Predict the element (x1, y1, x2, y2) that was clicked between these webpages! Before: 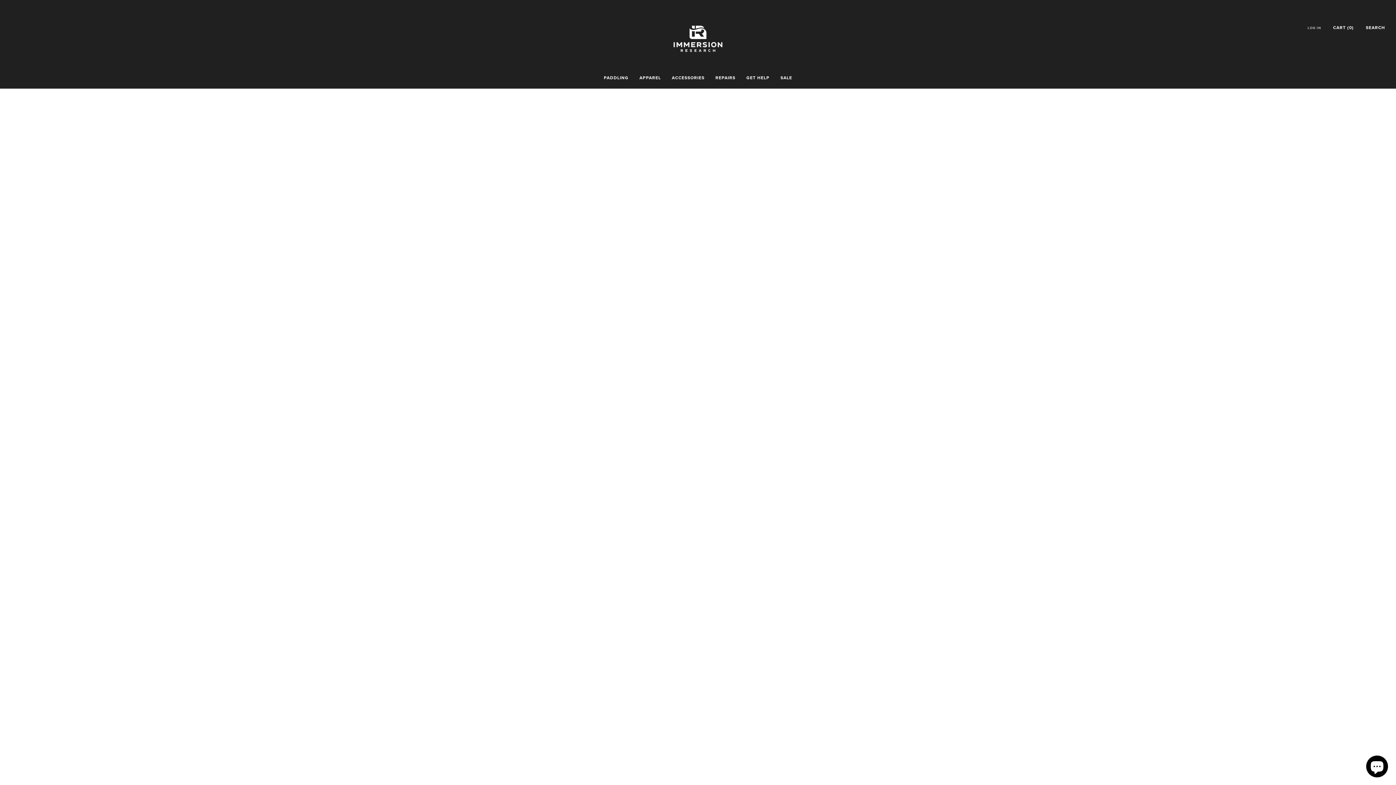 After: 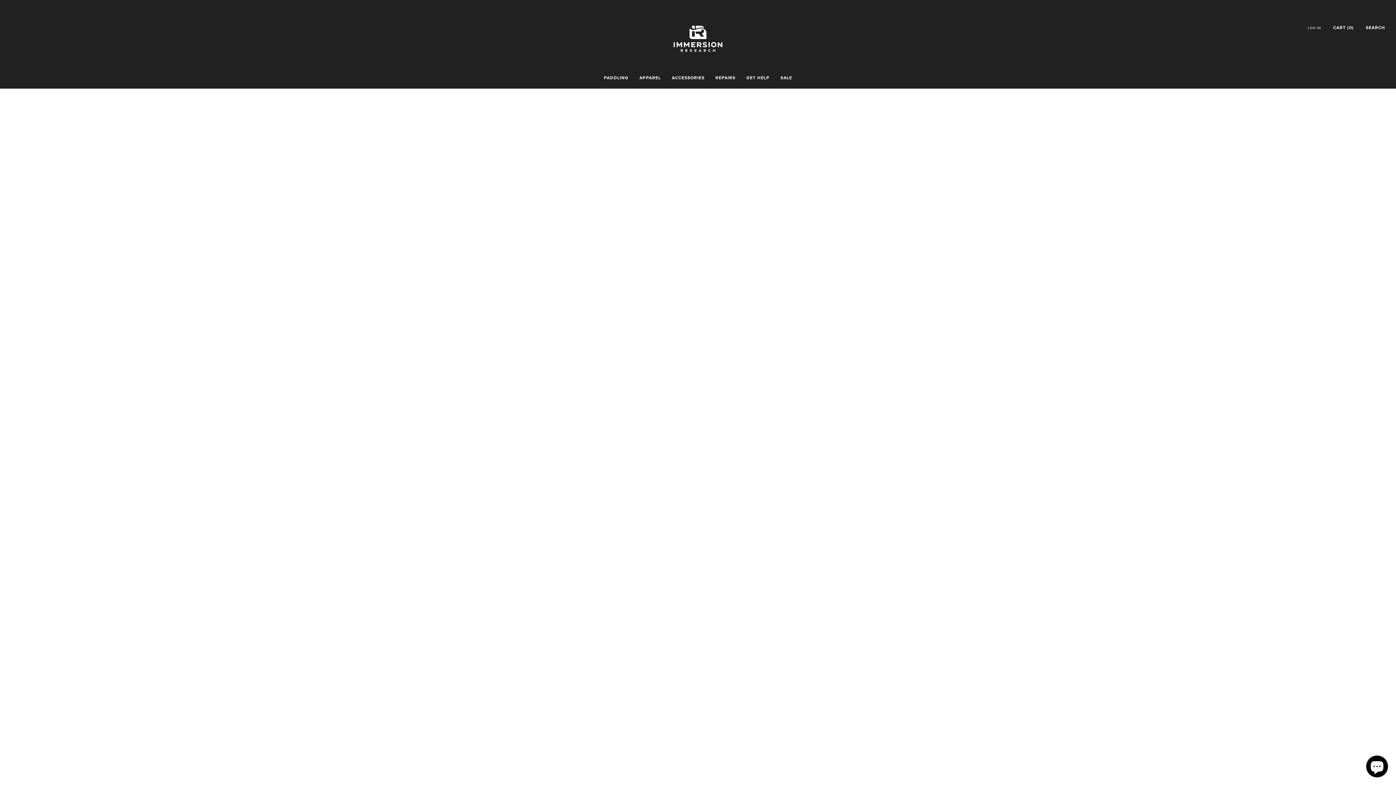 Action: bbox: (780, 72, 792, 84) label: SALE